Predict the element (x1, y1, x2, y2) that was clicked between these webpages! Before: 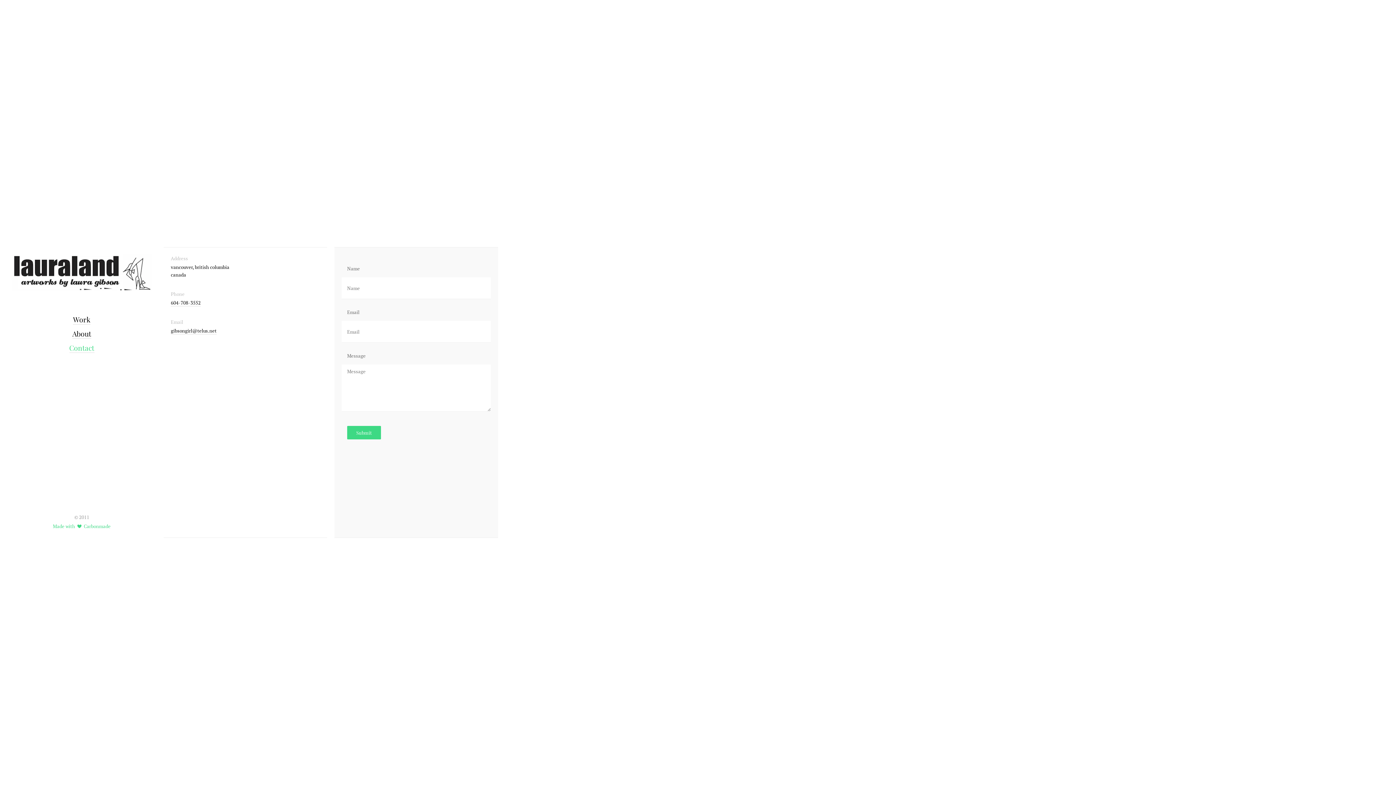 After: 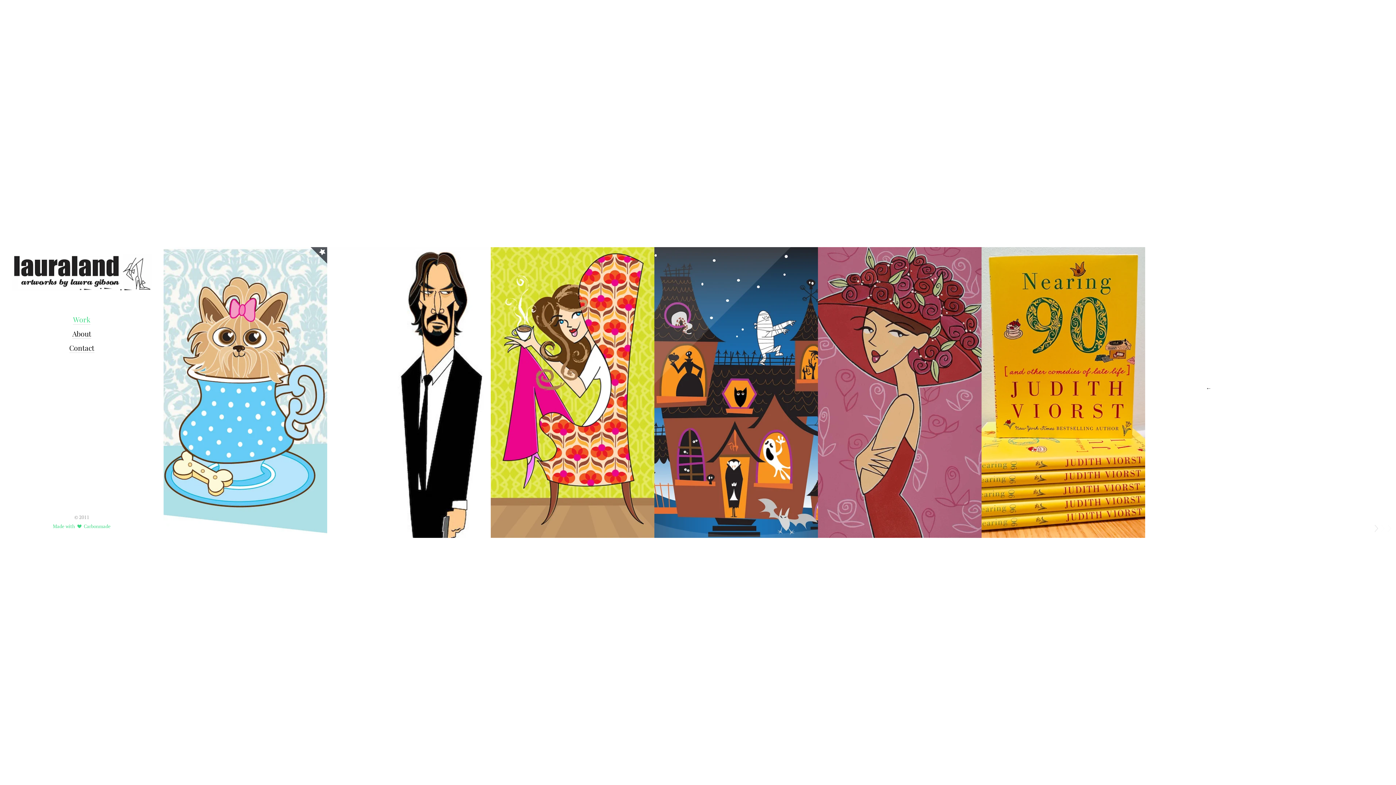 Action: label: Work bbox: (73, 314, 90, 324)